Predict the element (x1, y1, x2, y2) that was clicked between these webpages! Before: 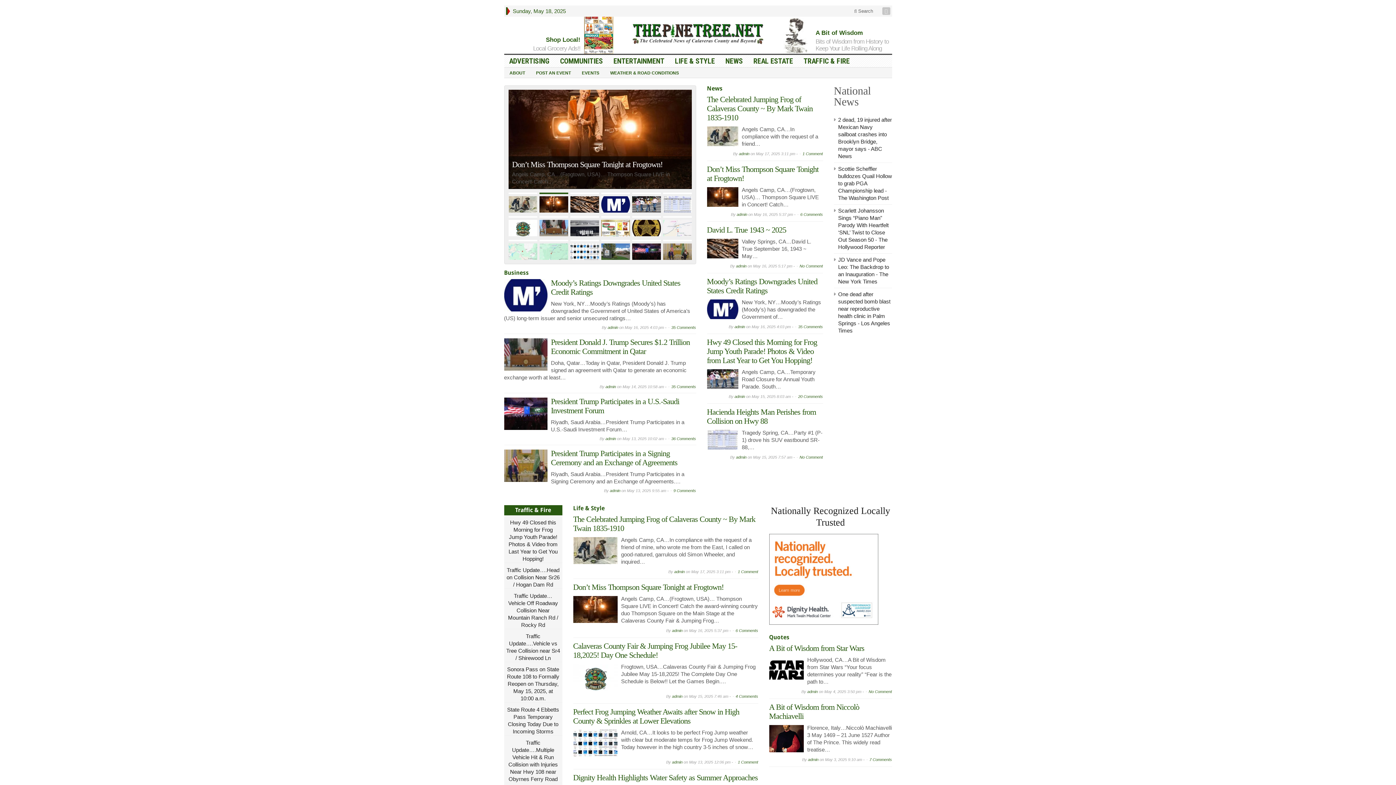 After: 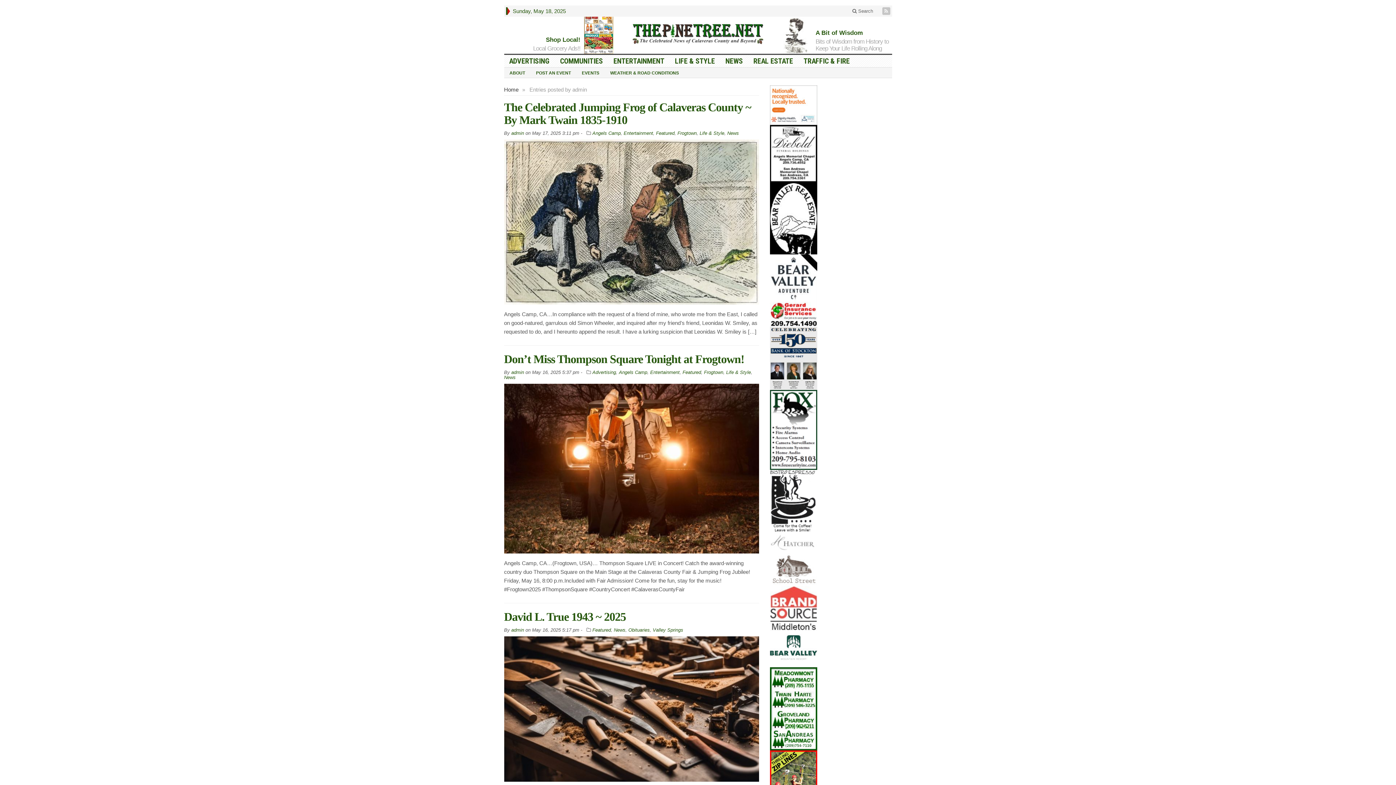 Action: label: admin bbox: (739, 151, 749, 156)